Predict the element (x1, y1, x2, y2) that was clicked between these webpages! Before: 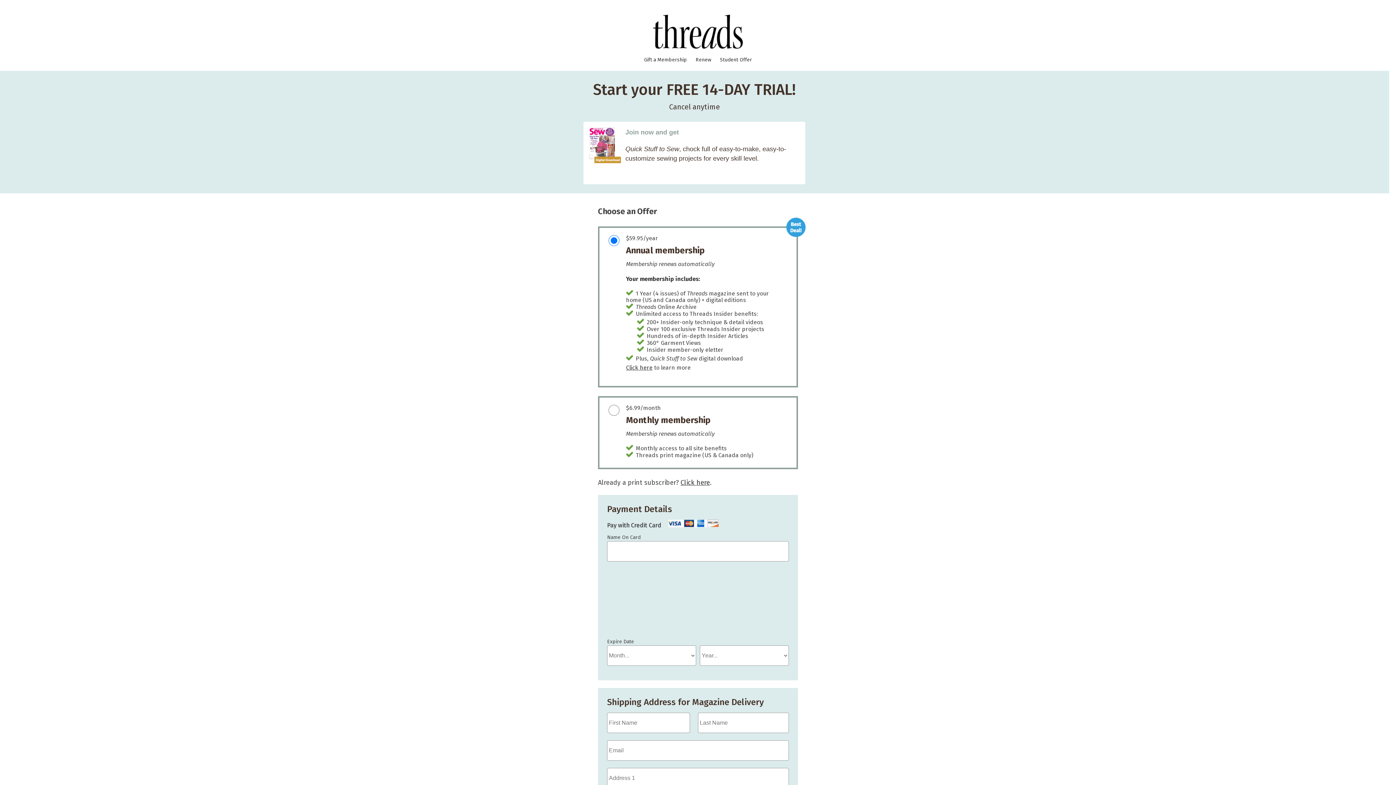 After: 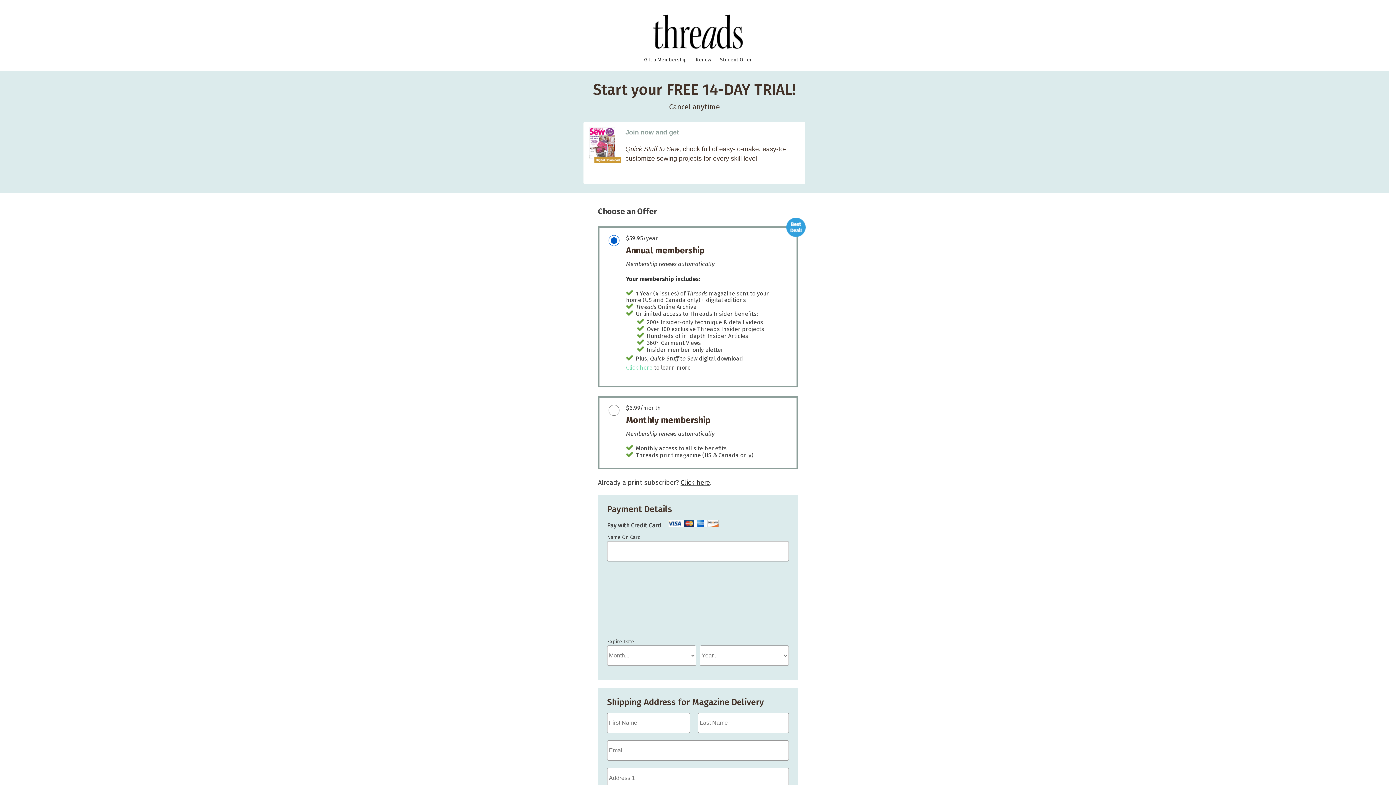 Action: label: Click here bbox: (626, 364, 652, 371)